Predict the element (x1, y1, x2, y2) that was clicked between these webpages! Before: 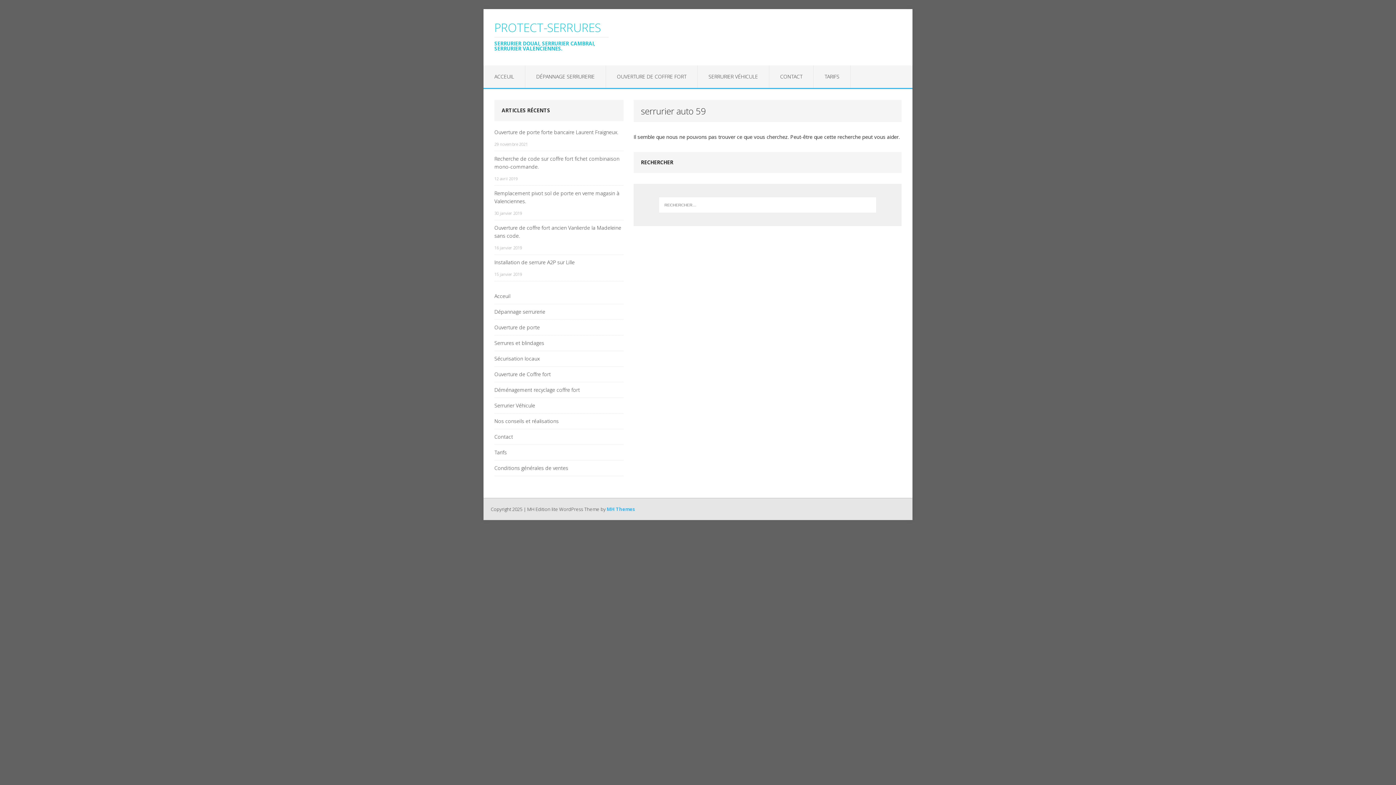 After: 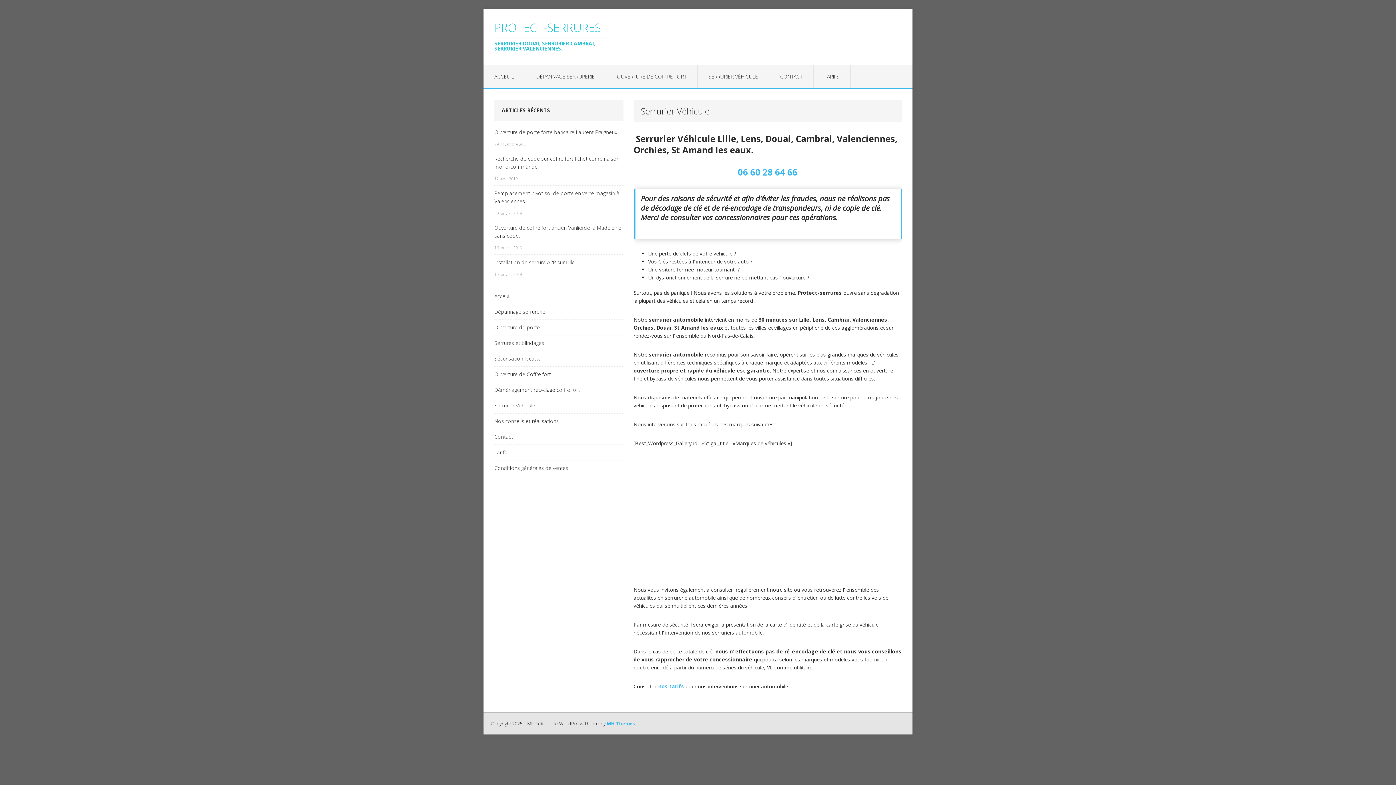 Action: label: SERRURIER VÉHICULE bbox: (697, 65, 769, 88)